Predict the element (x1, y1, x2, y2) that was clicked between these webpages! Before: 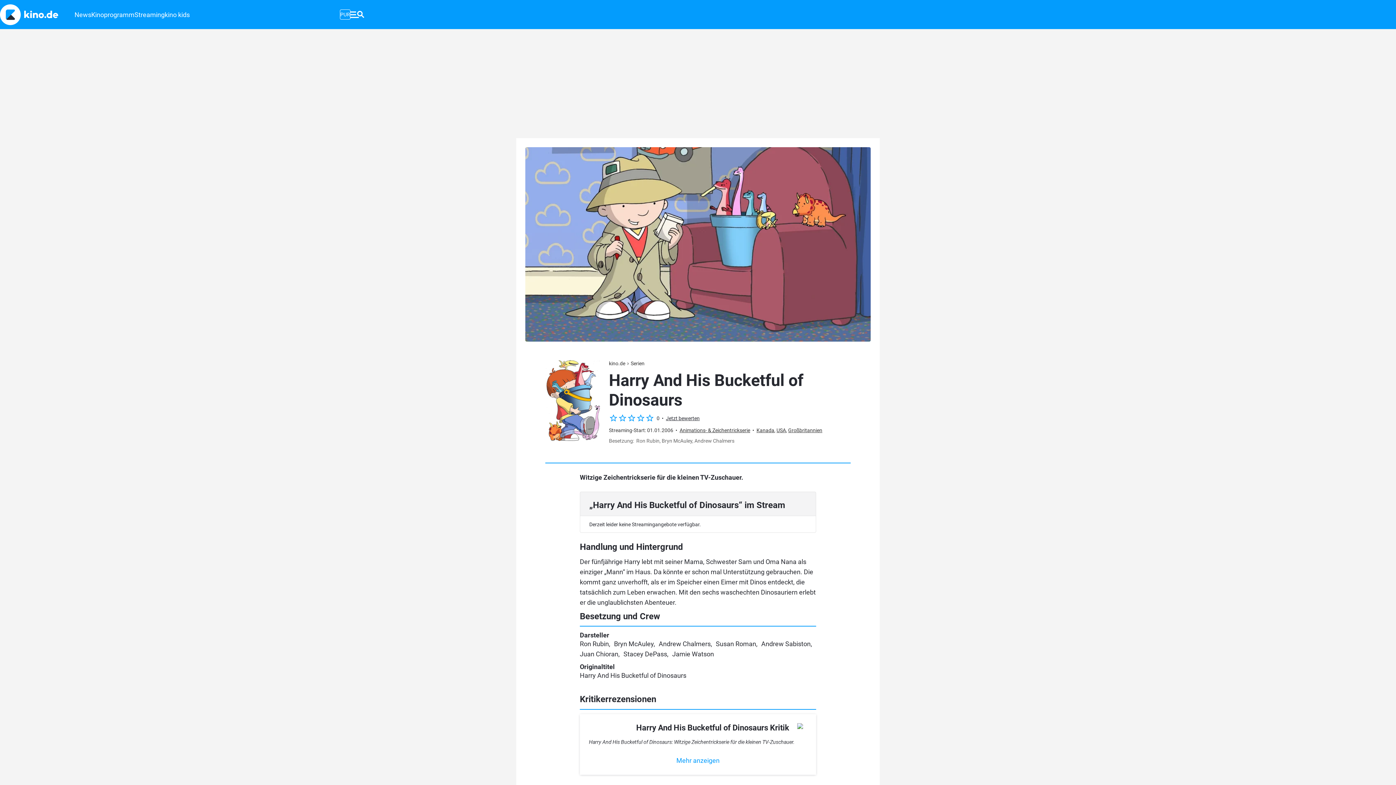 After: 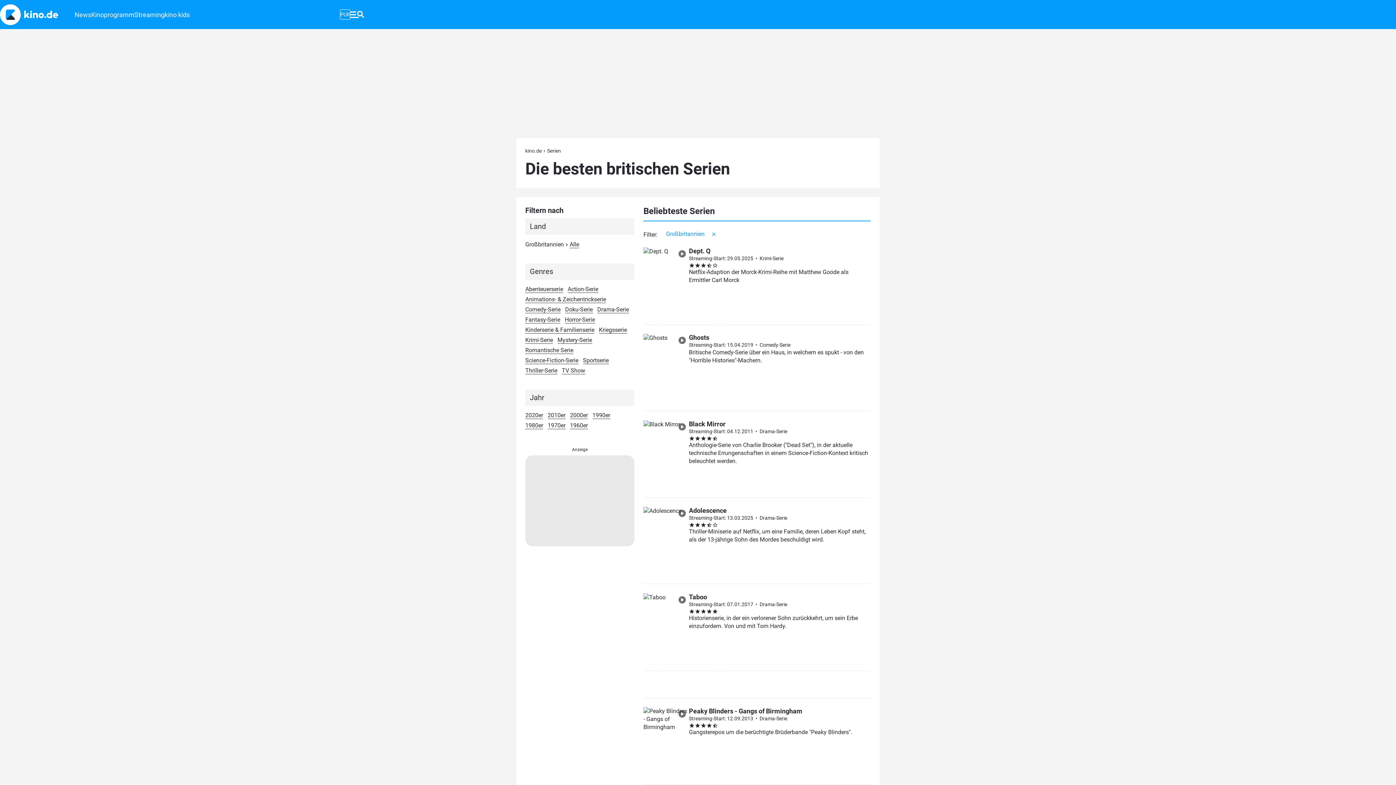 Action: bbox: (788, 427, 822, 433) label: Großbritannien